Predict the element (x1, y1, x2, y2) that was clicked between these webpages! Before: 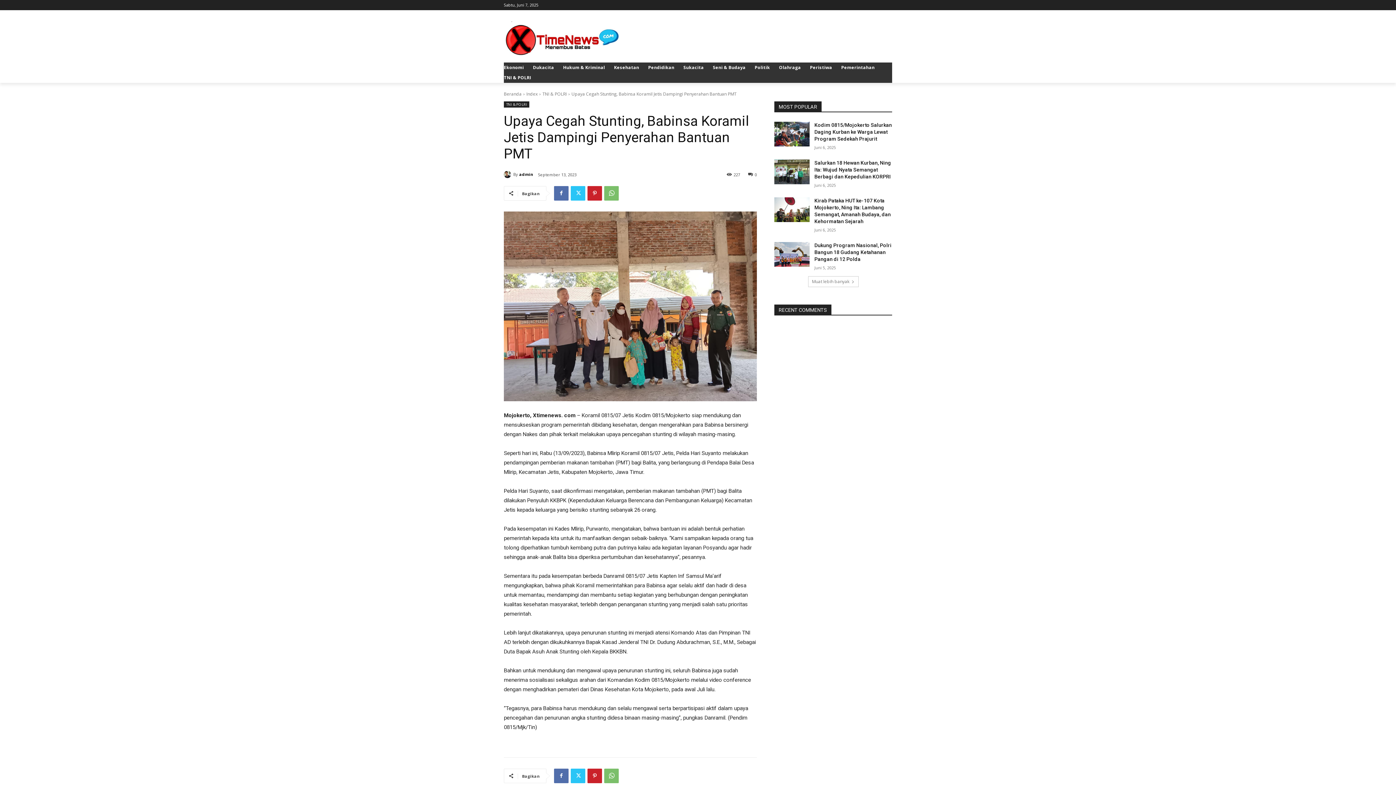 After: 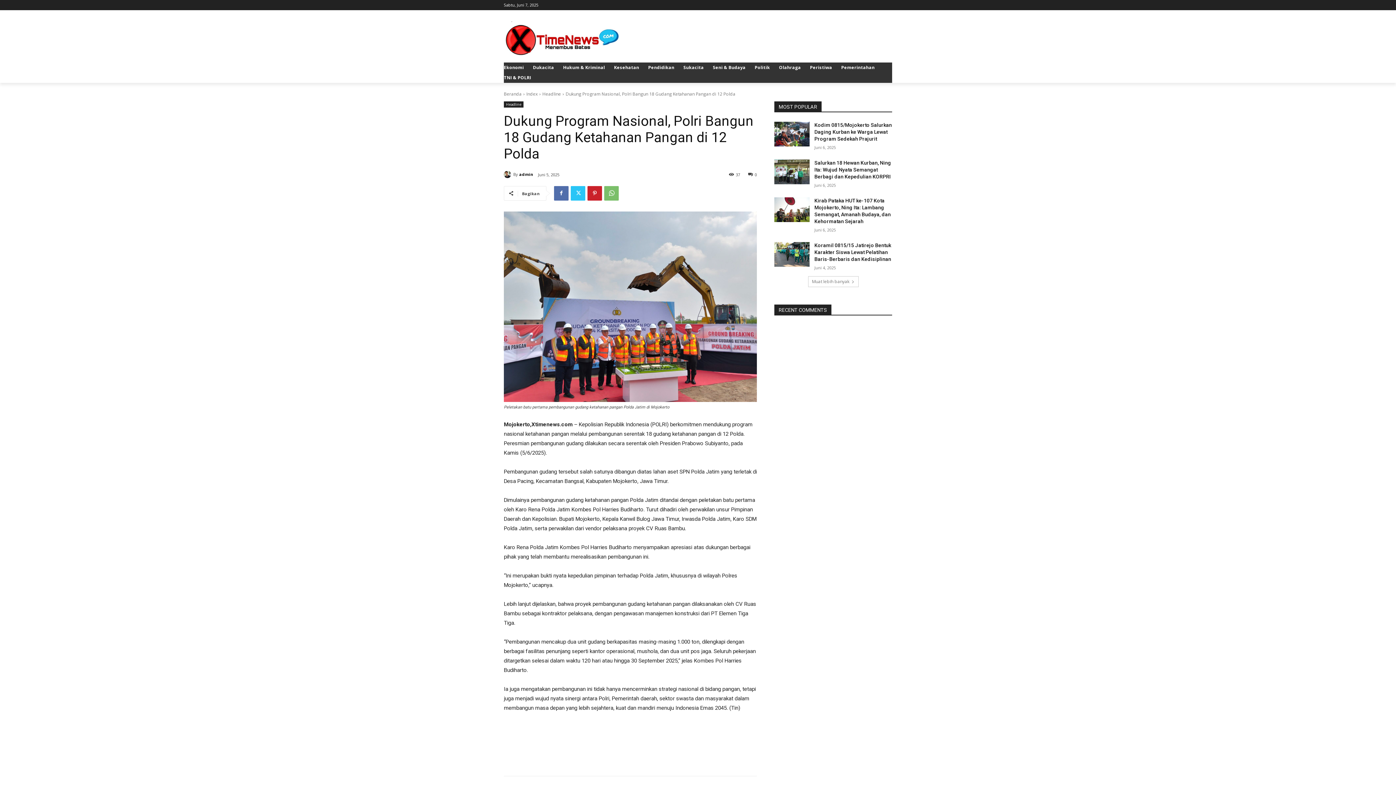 Action: bbox: (774, 242, 809, 266)